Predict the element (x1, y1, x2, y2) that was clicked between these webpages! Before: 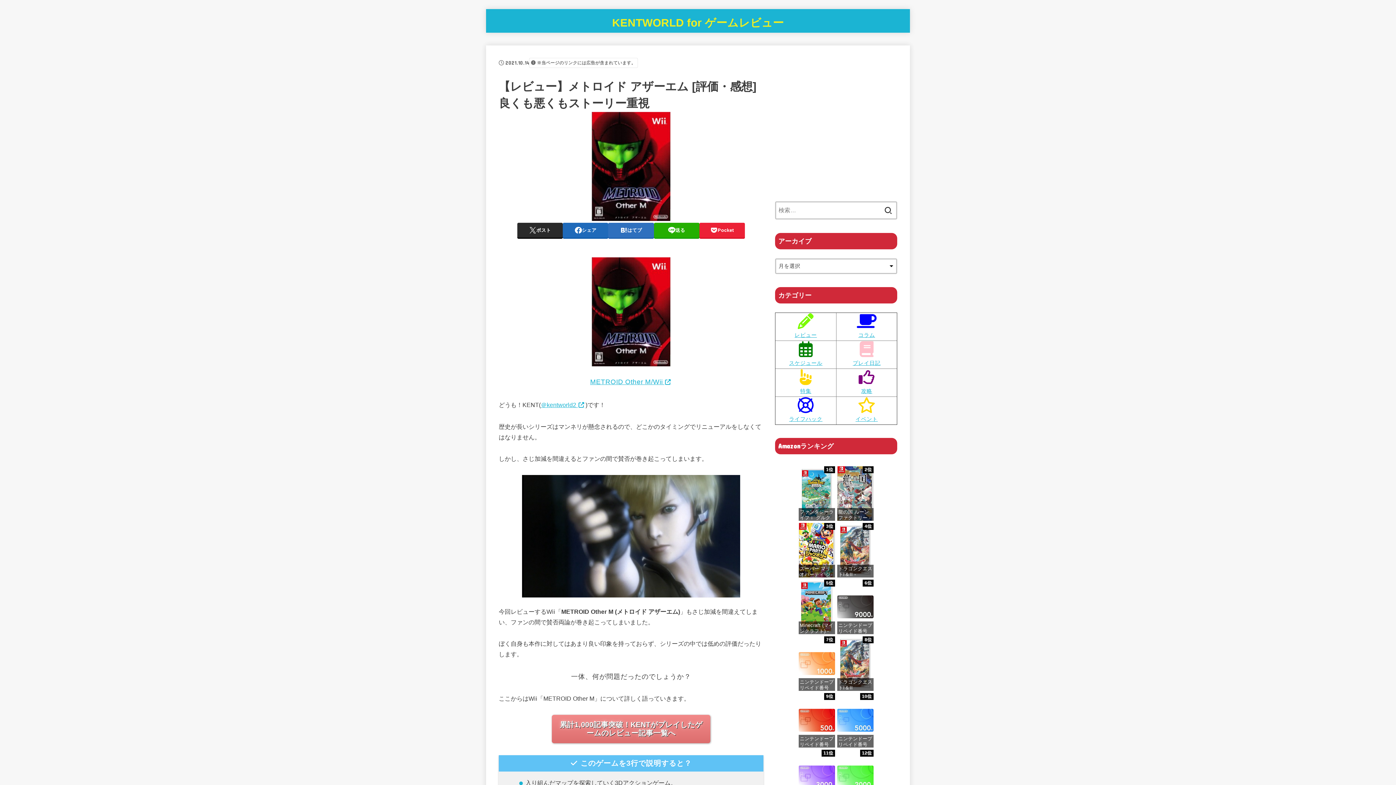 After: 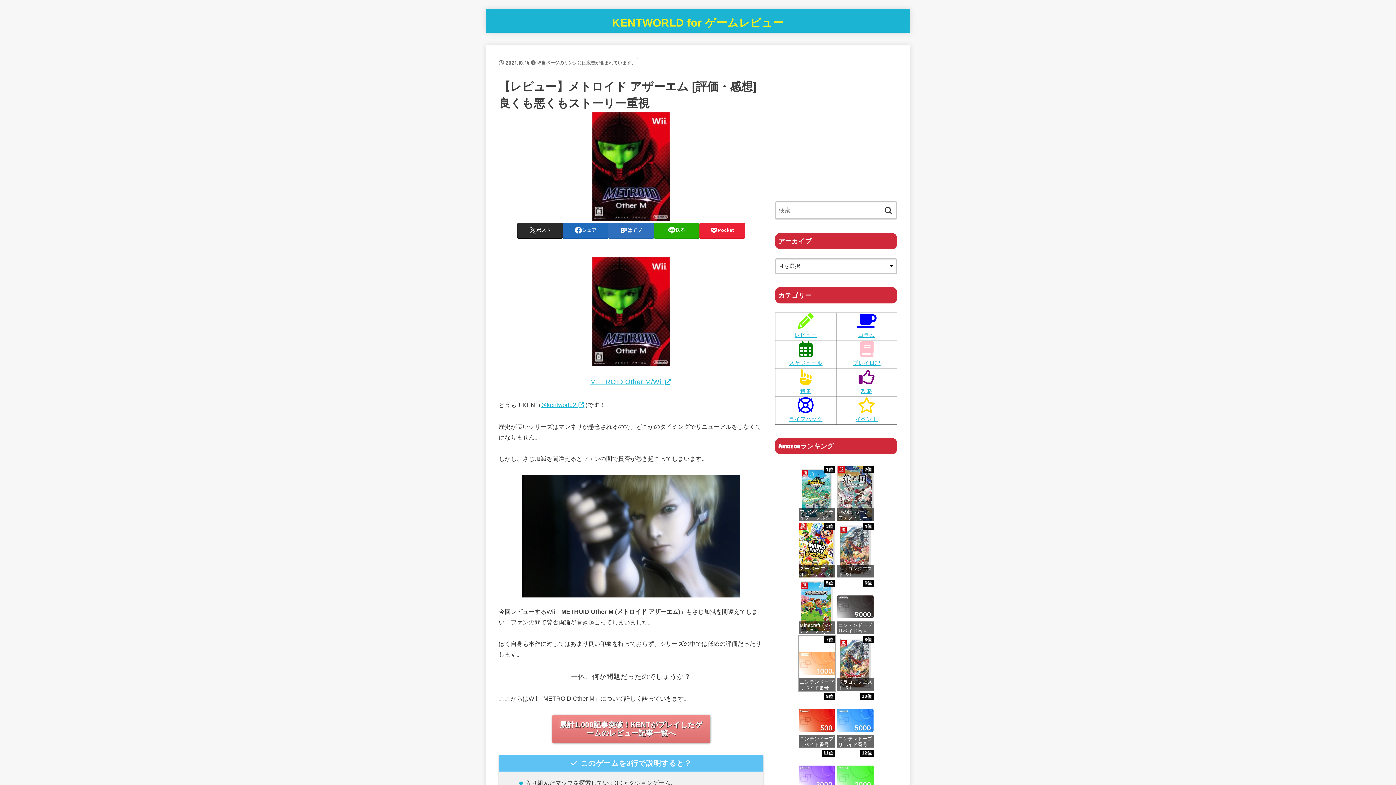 Action: bbox: (798, 636, 835, 691) label: 7位
ニンテンドープリペイド番号 1000円|オンラインコード版
価格：¥1,000